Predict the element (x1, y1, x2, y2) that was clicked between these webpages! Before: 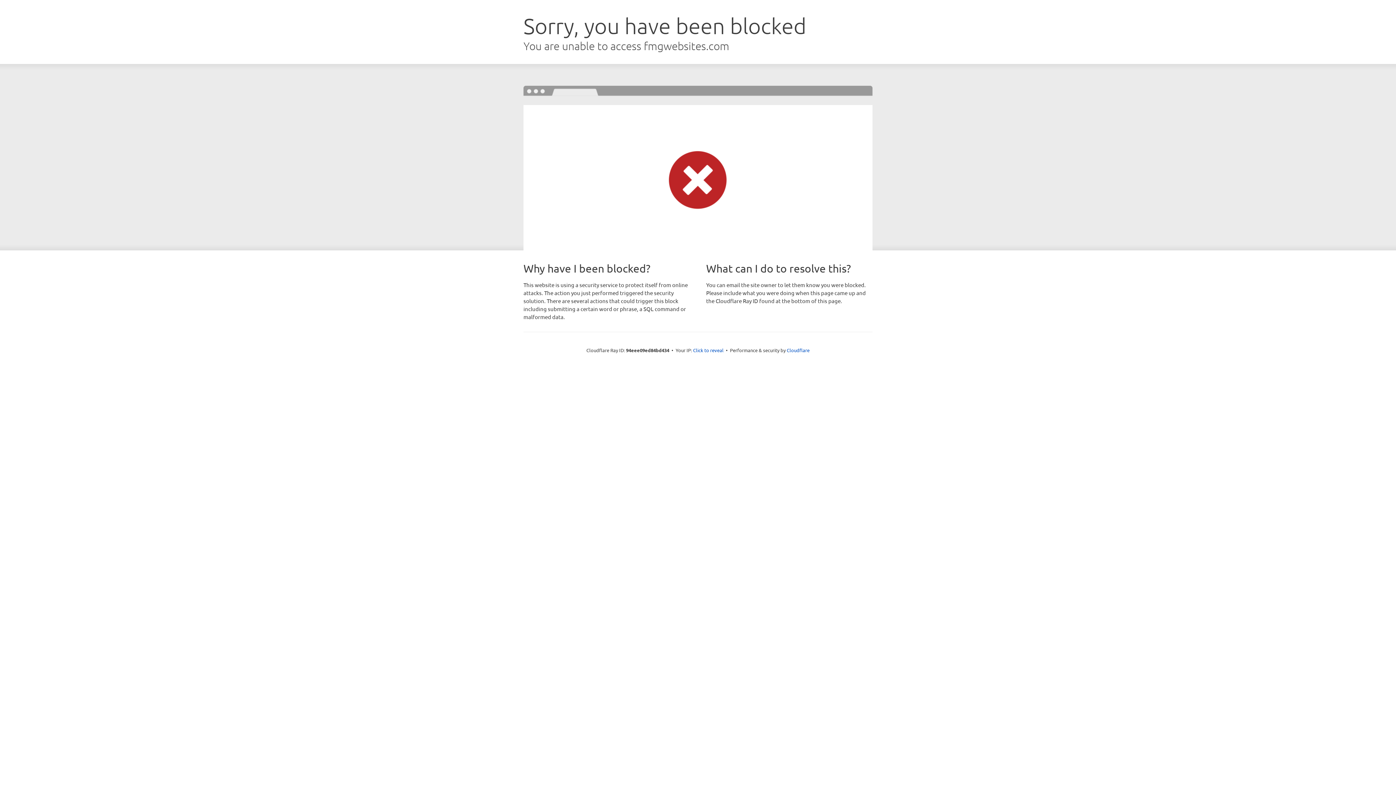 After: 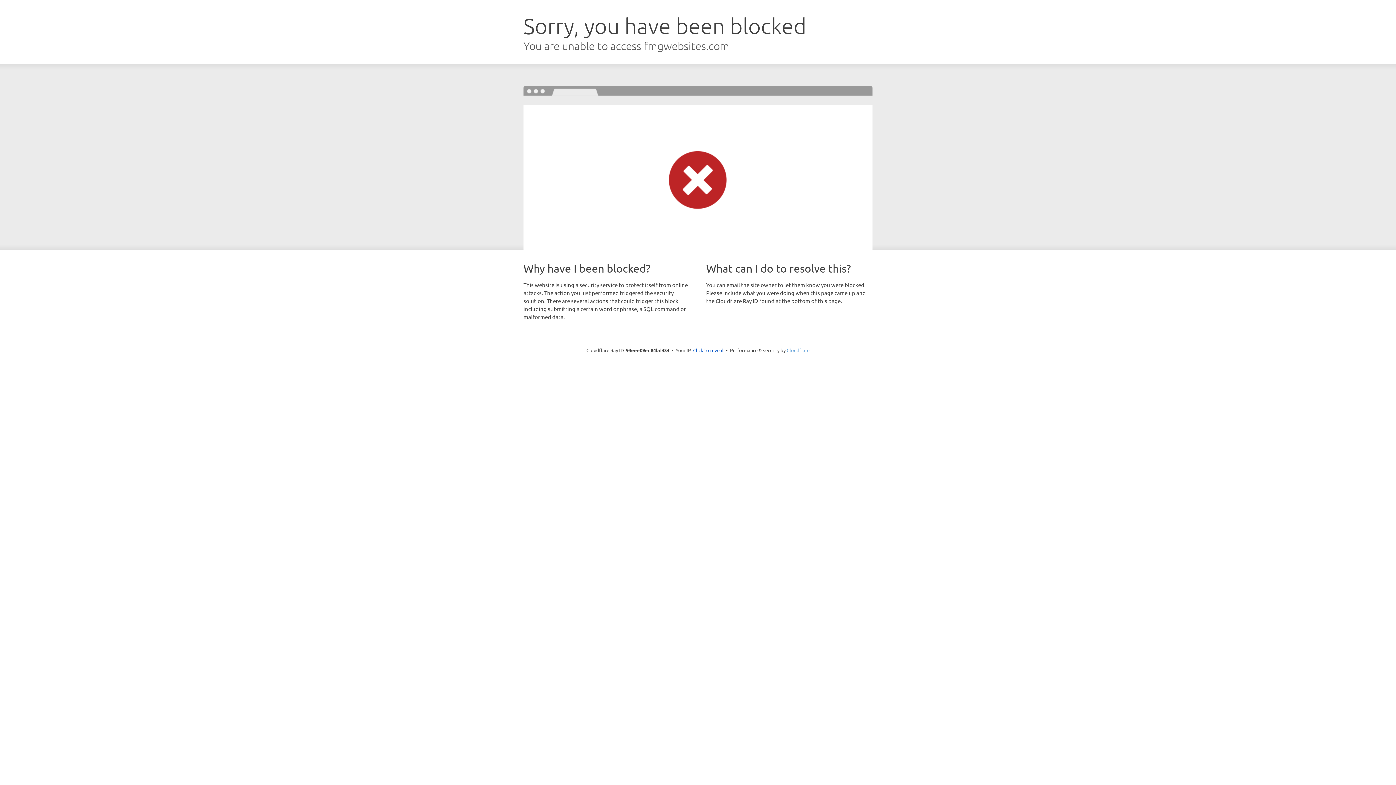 Action: bbox: (786, 347, 809, 353) label: Cloudflare